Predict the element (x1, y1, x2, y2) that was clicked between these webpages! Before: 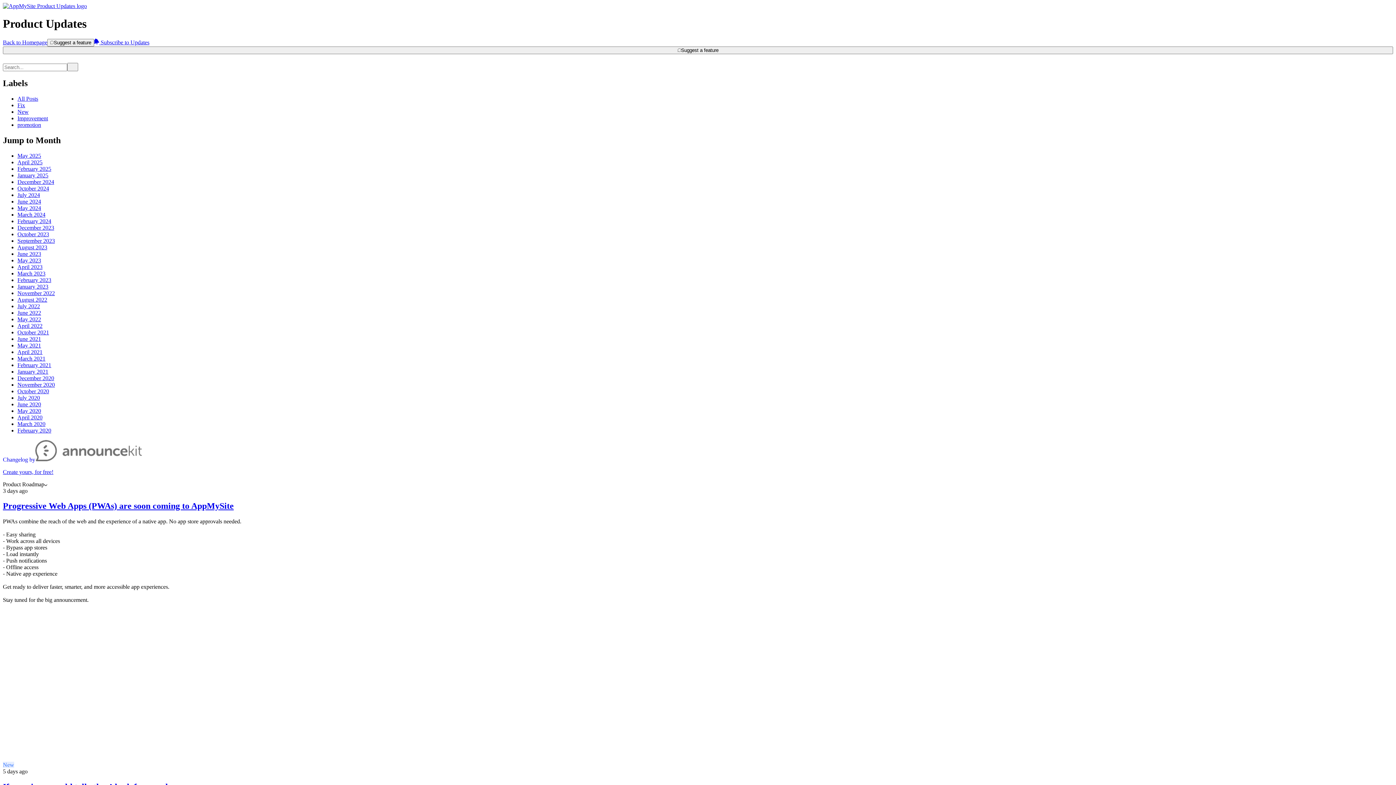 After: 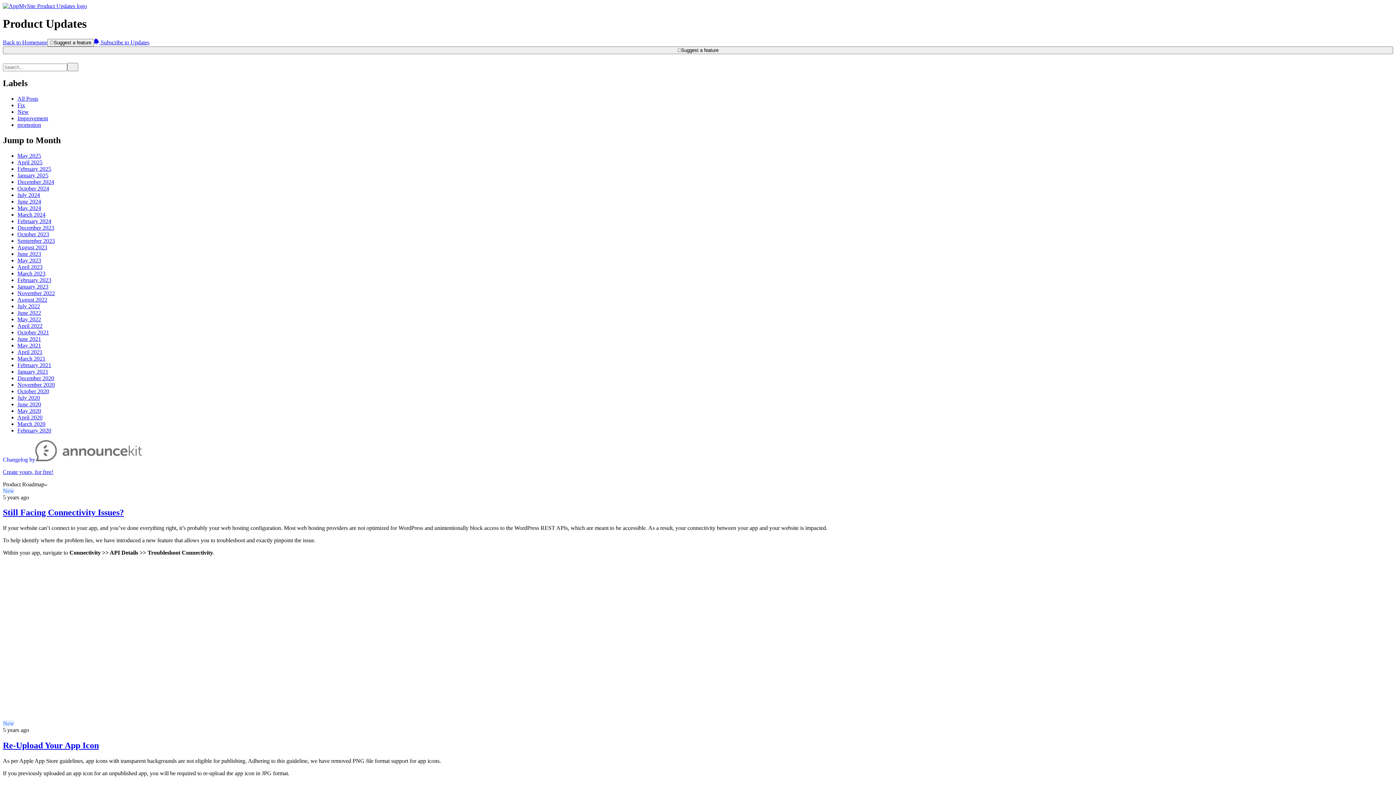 Action: label: April 2020 bbox: (17, 414, 42, 420)